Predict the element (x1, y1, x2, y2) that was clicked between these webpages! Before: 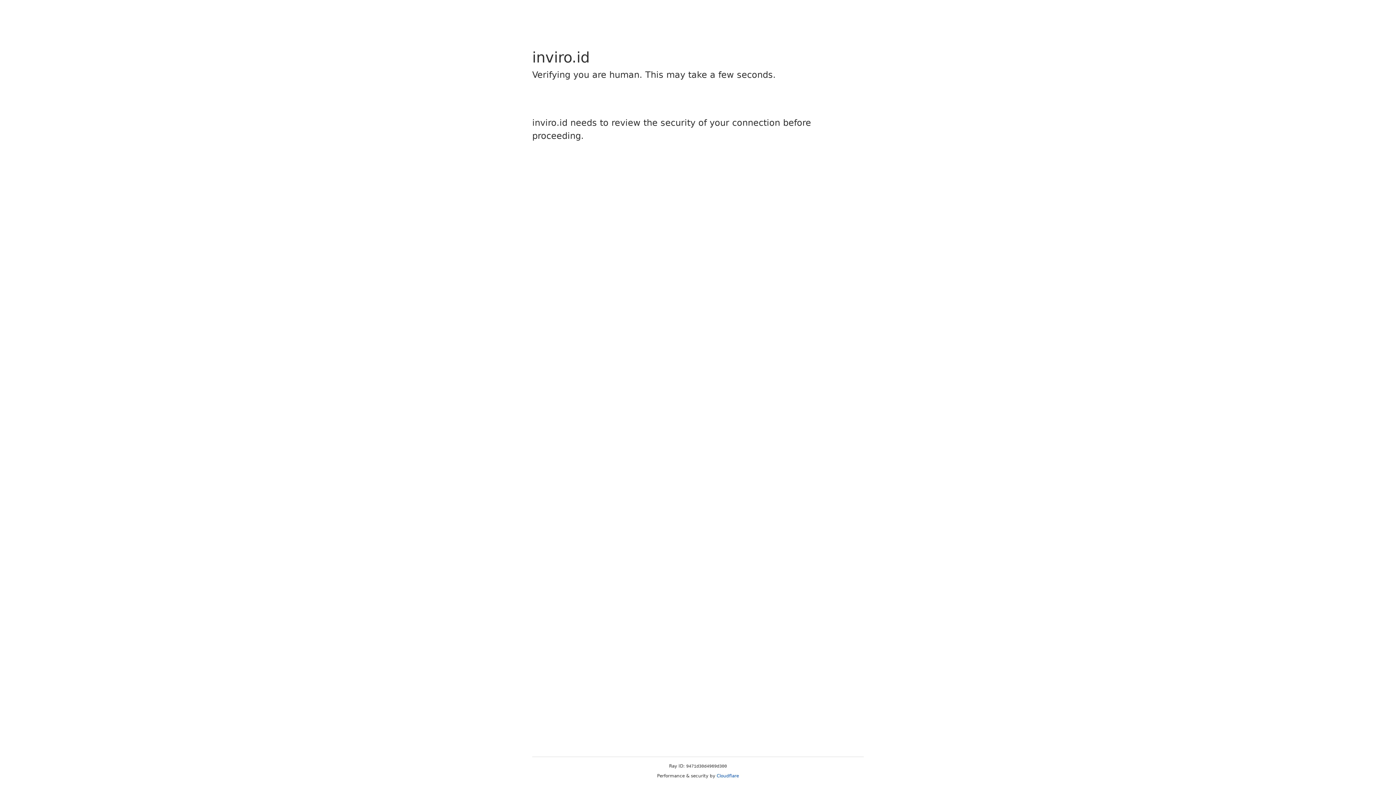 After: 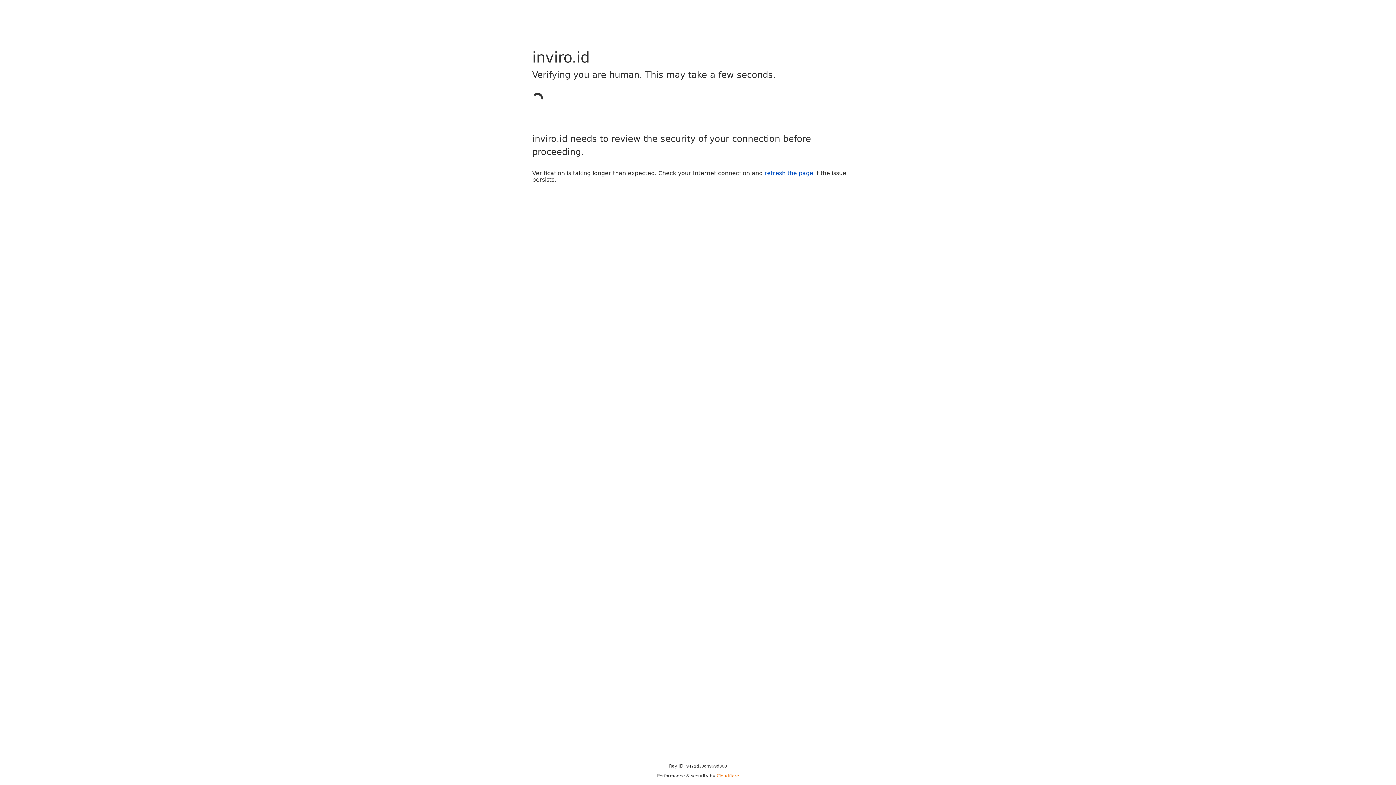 Action: label: Cloudflare bbox: (716, 773, 739, 778)